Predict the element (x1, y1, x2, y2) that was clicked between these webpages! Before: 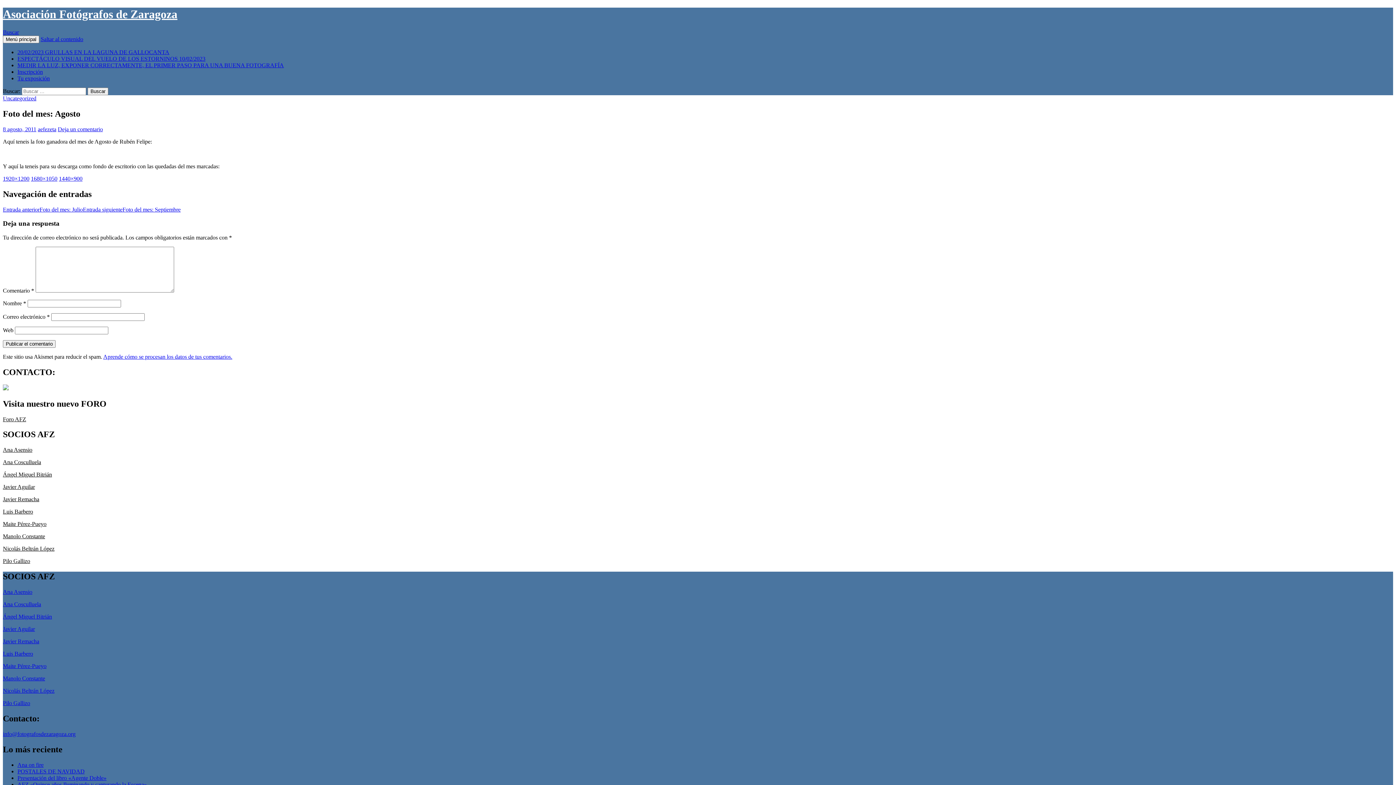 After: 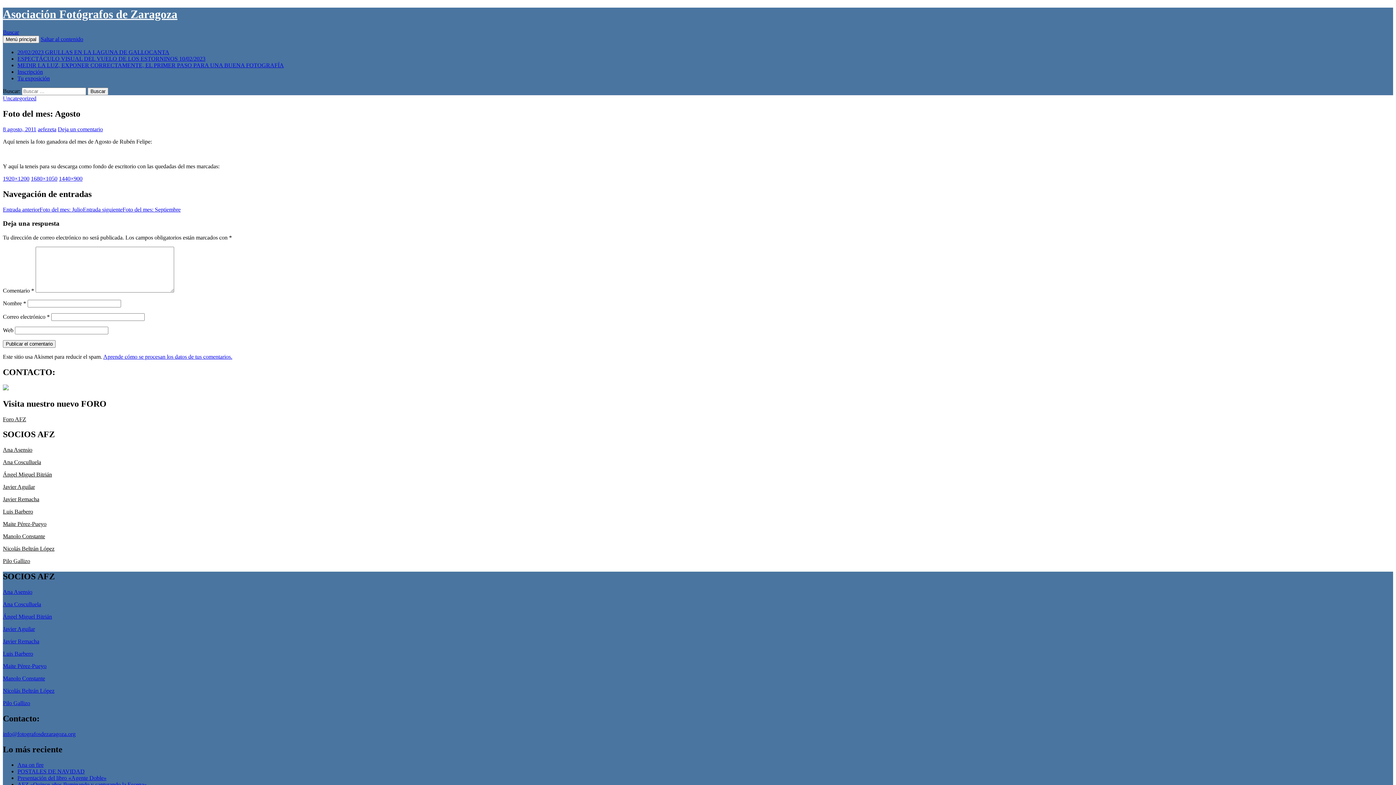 Action: bbox: (2, 533, 45, 539) label: Manolo Constante